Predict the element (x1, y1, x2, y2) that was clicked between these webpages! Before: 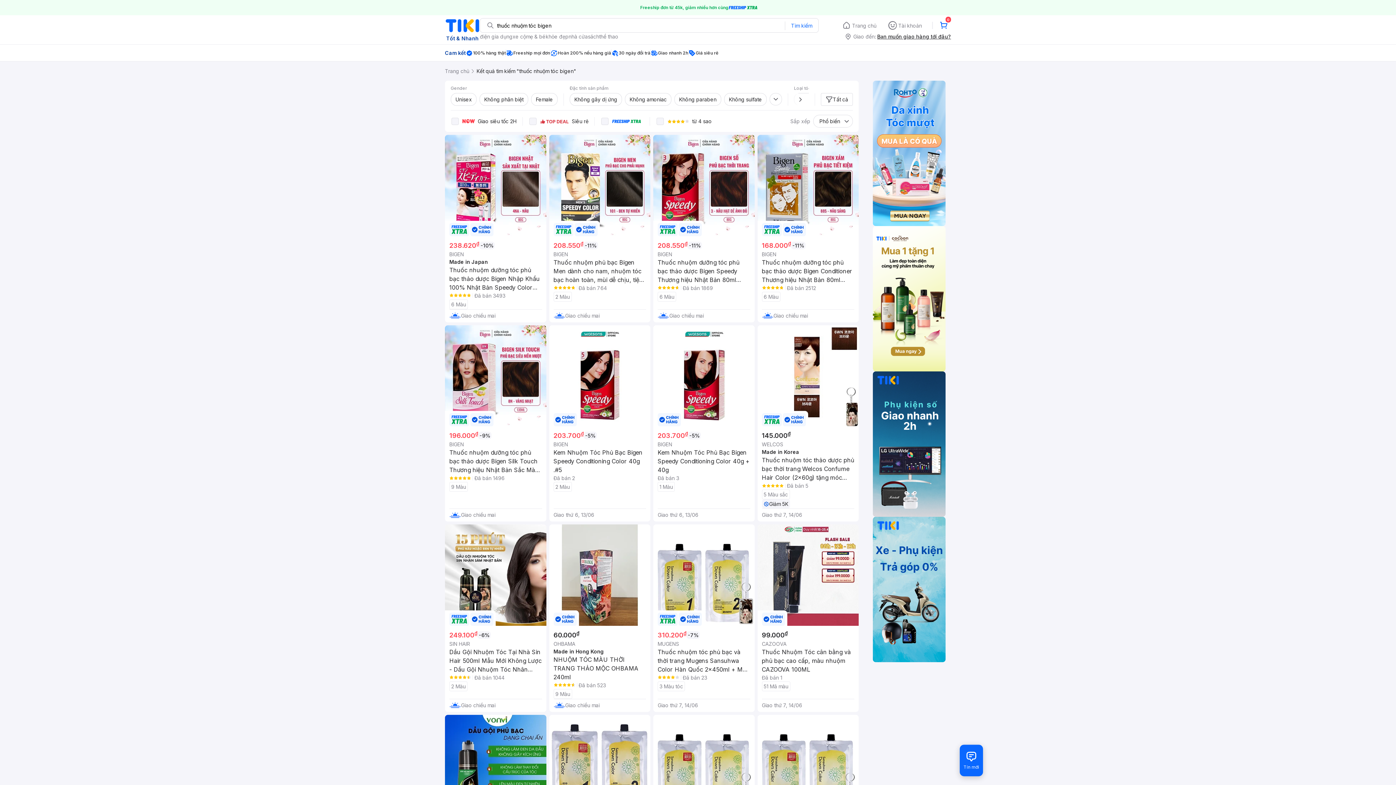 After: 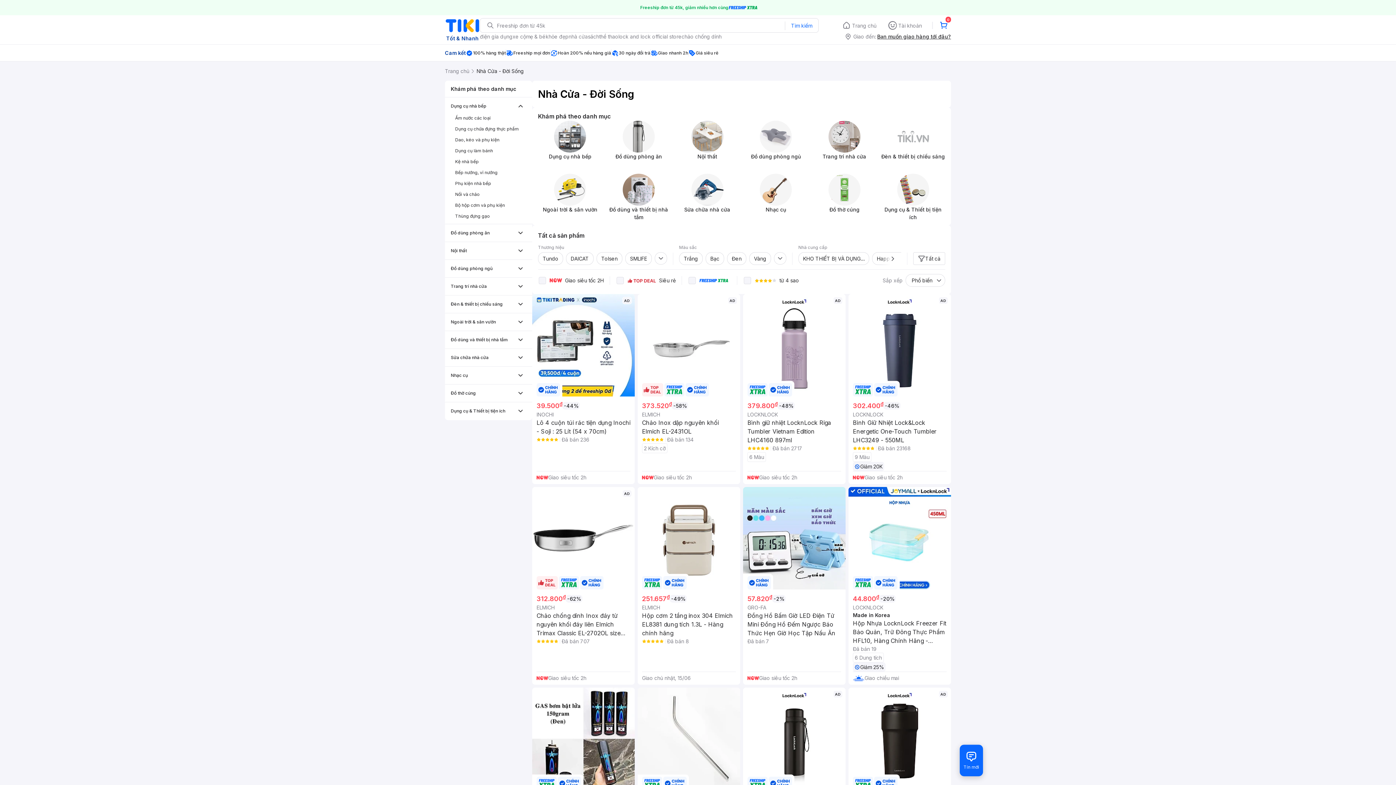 Action: bbox: (568, 32, 588, 40) label: nhà cửa